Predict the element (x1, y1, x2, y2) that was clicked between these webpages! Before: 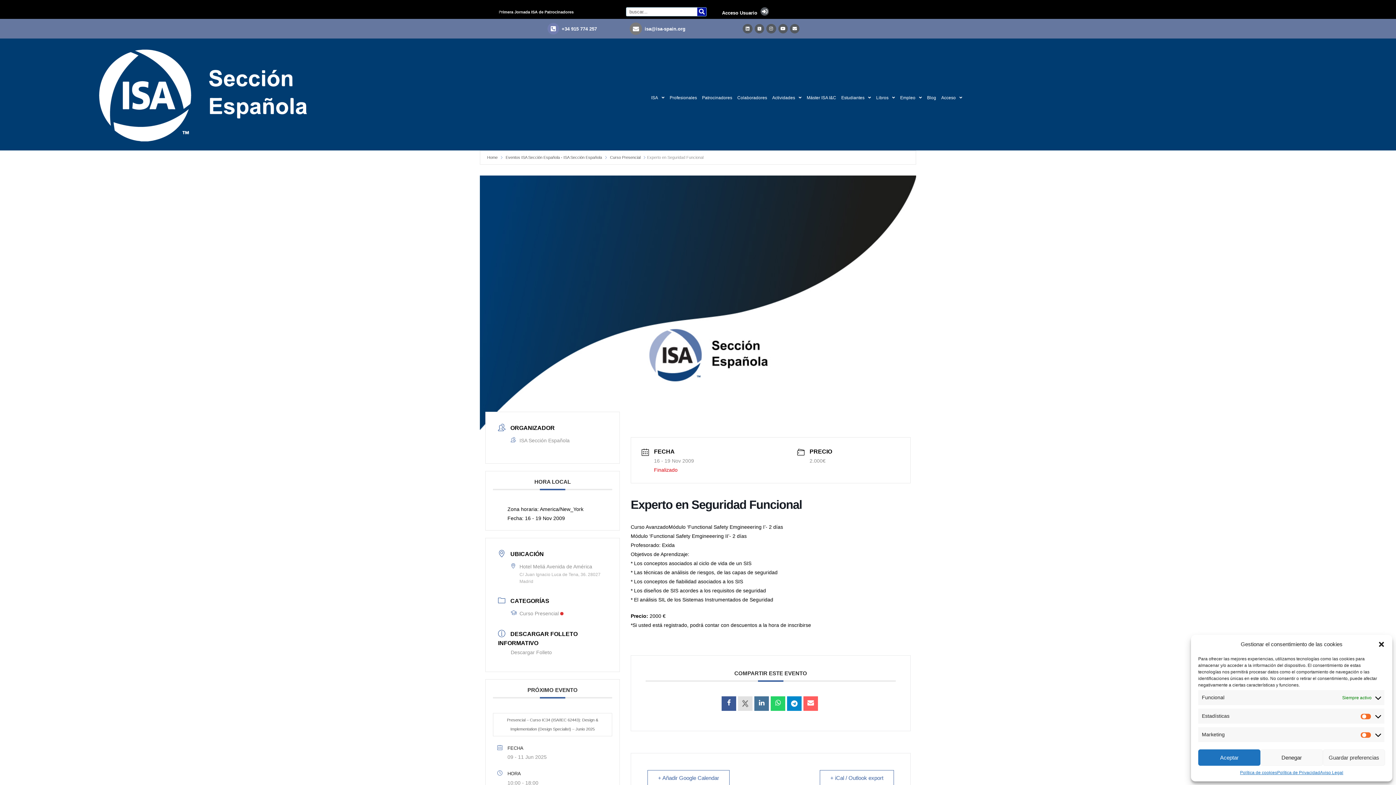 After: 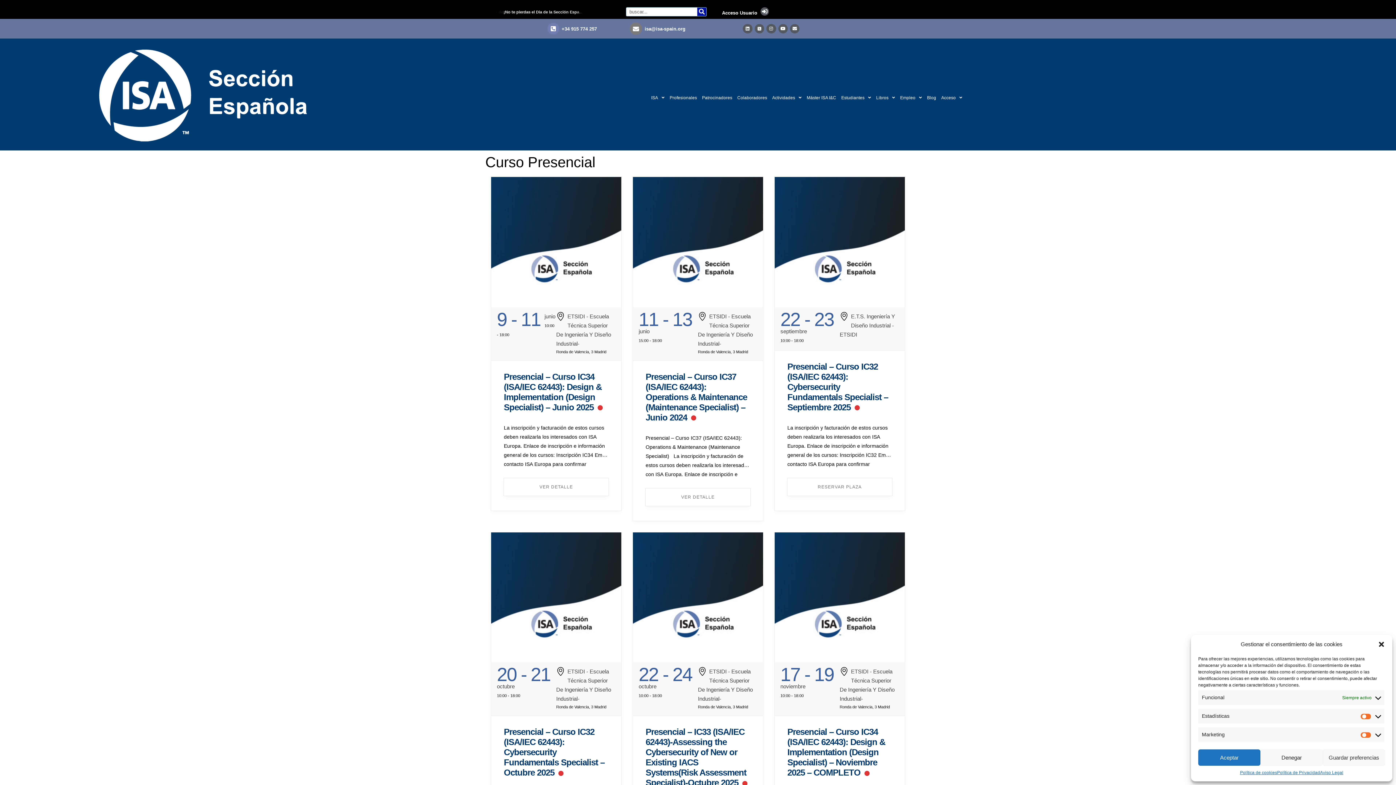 Action: label: Curso Presencial  bbox: (510, 610, 563, 616)